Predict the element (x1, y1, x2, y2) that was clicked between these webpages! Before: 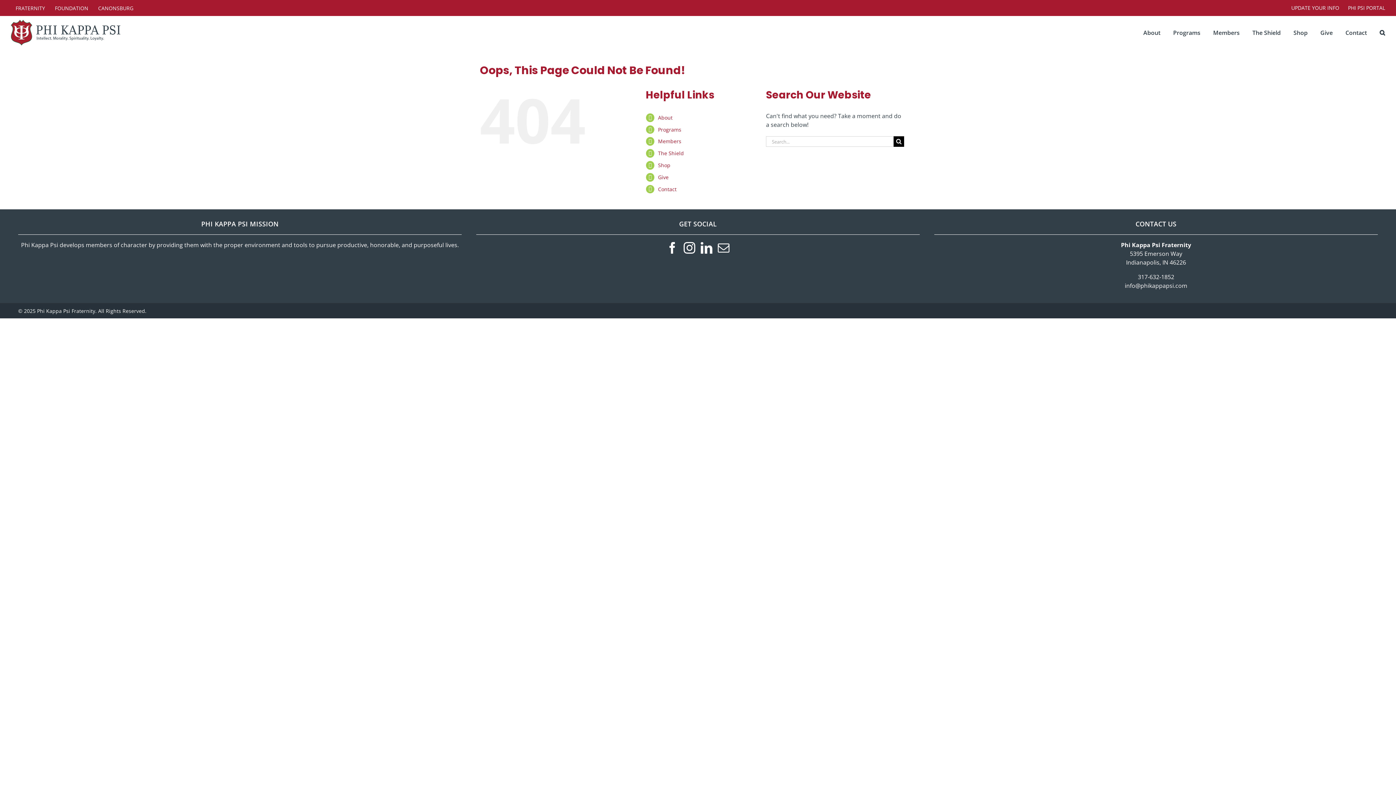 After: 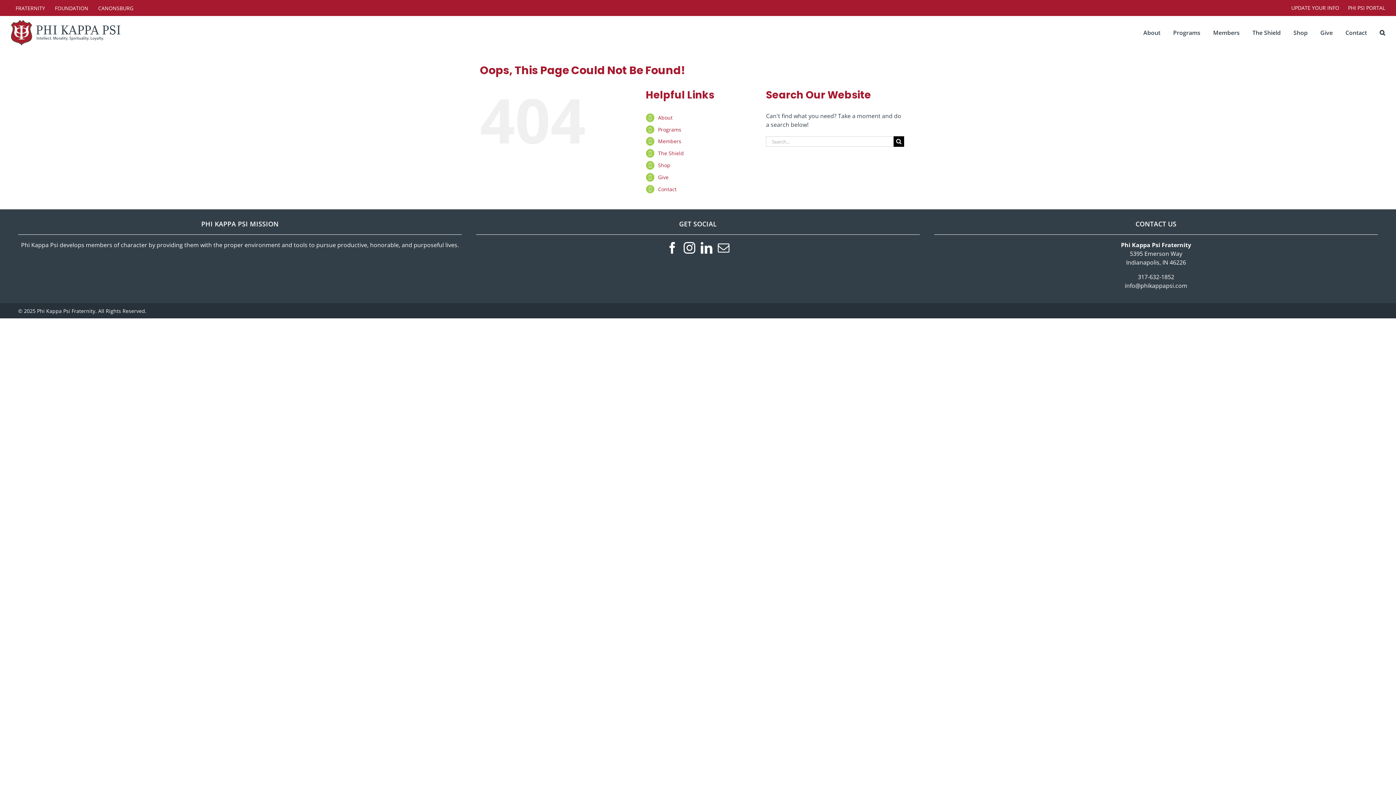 Action: bbox: (658, 173, 668, 180) label: Give